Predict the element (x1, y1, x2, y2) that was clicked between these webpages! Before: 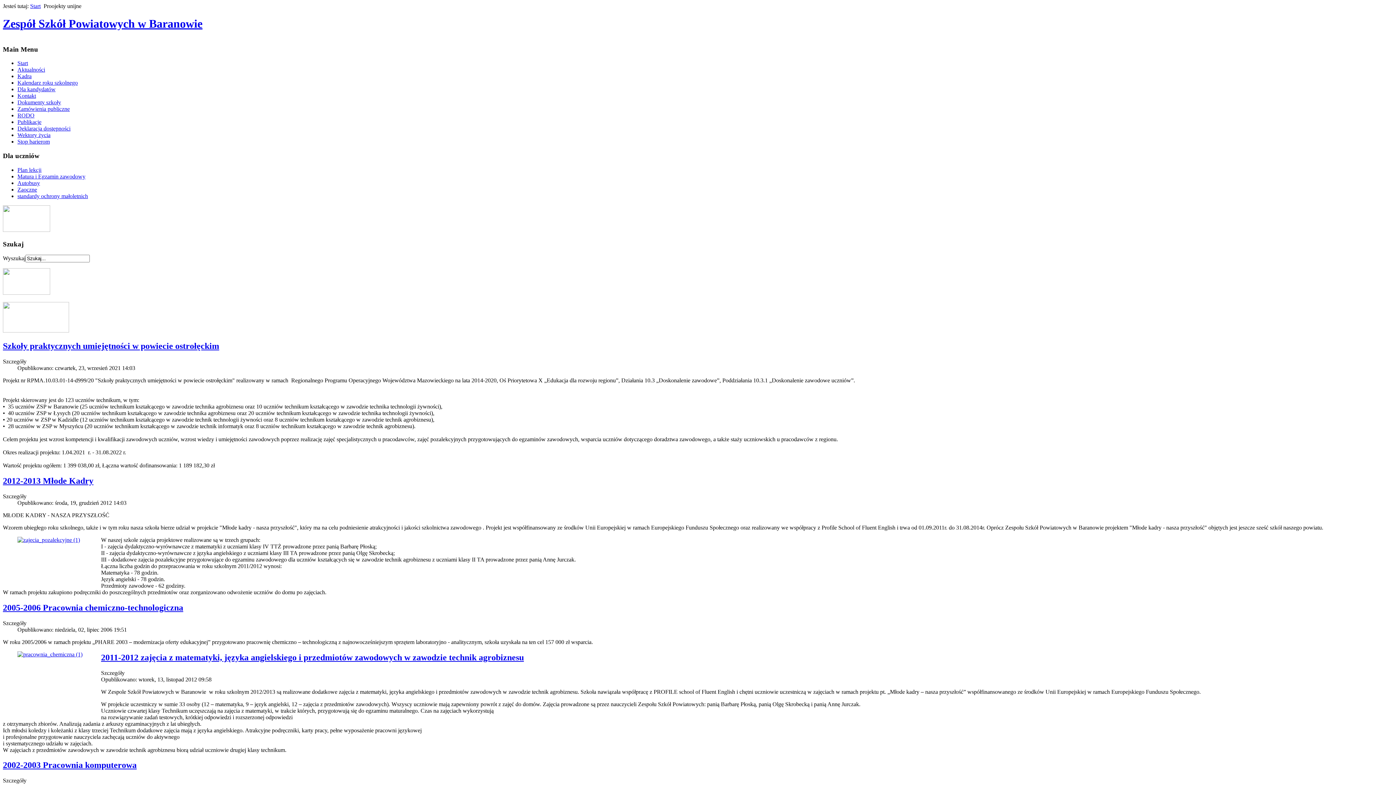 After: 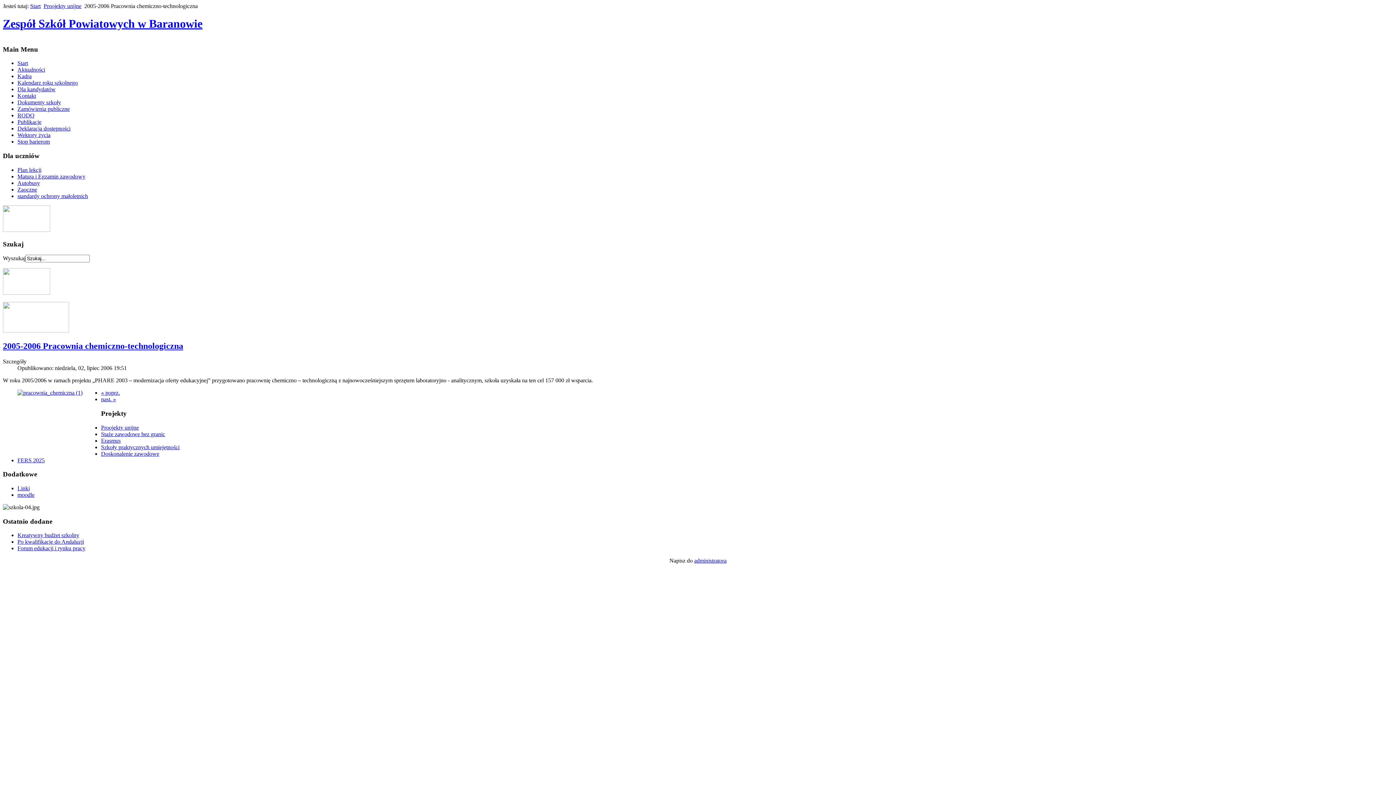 Action: label: 2005-2006 Pracownia chemiczno-technologiczna bbox: (2, 603, 183, 612)